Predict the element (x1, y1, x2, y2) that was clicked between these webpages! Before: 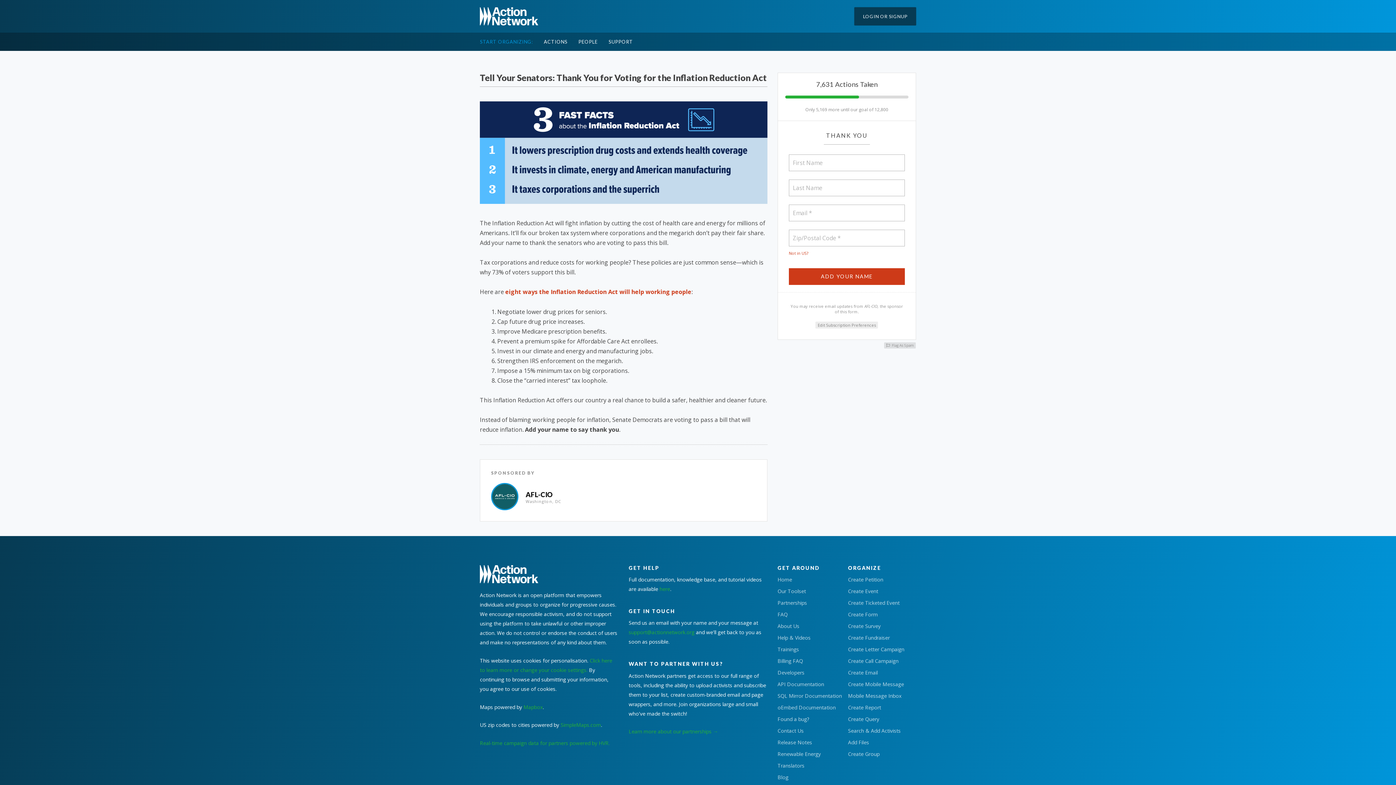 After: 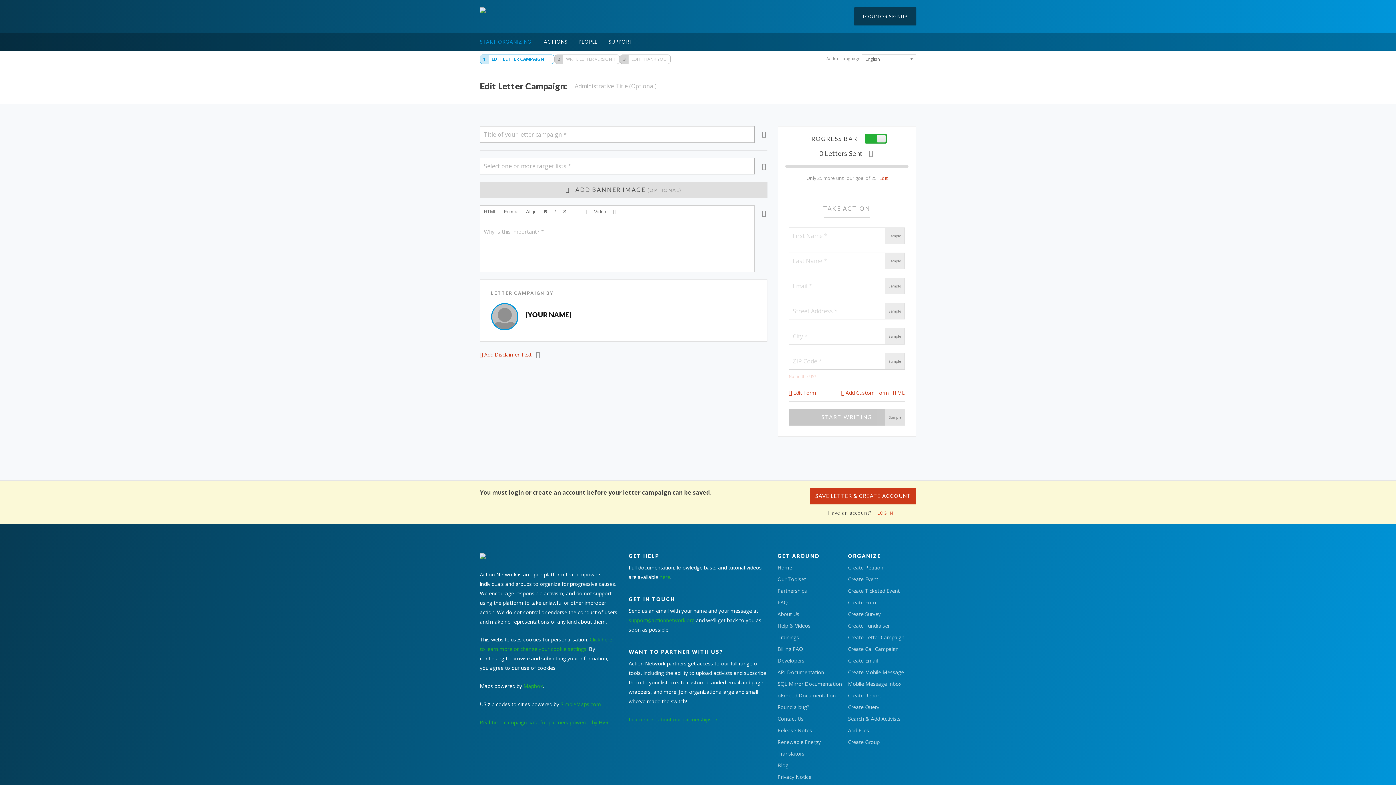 Action: label: Create Letter Campaign bbox: (848, 646, 904, 653)